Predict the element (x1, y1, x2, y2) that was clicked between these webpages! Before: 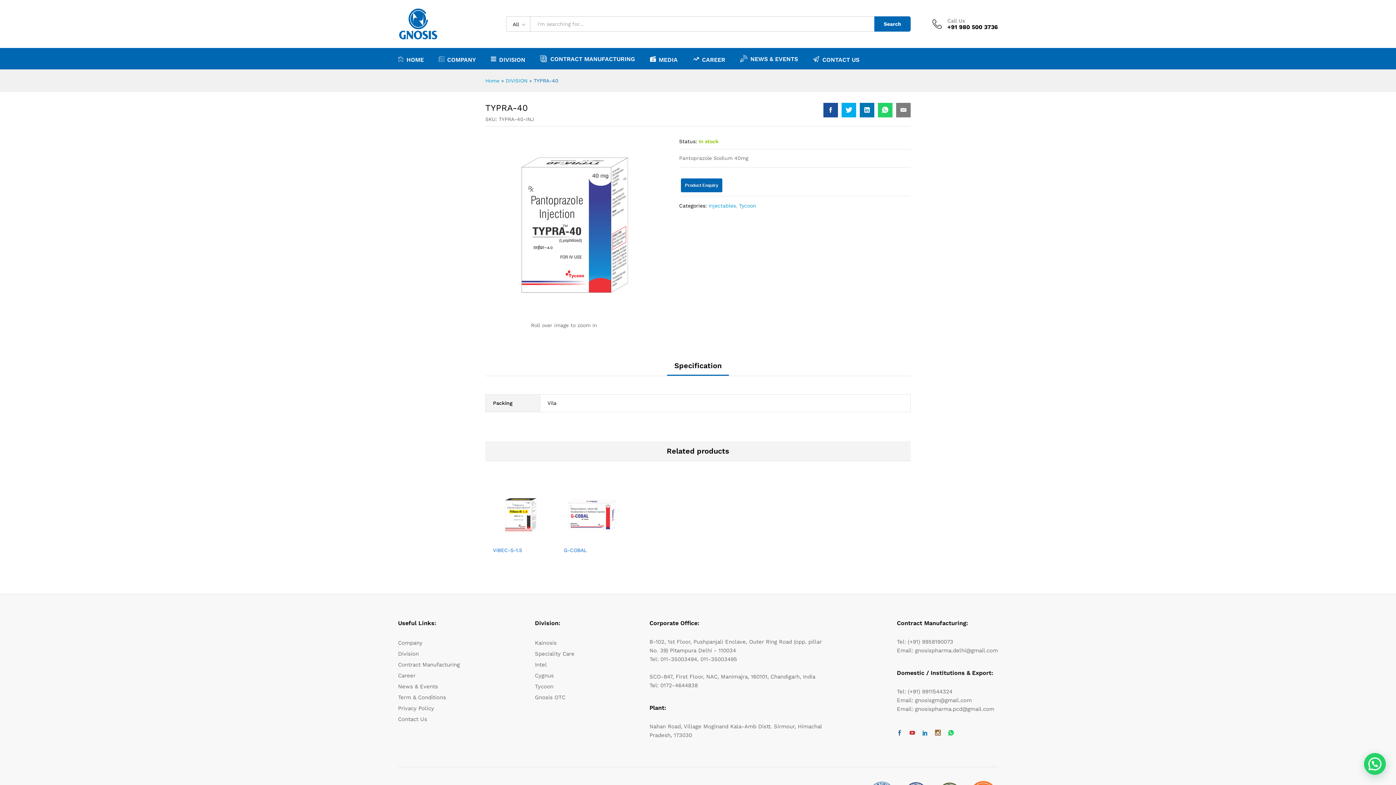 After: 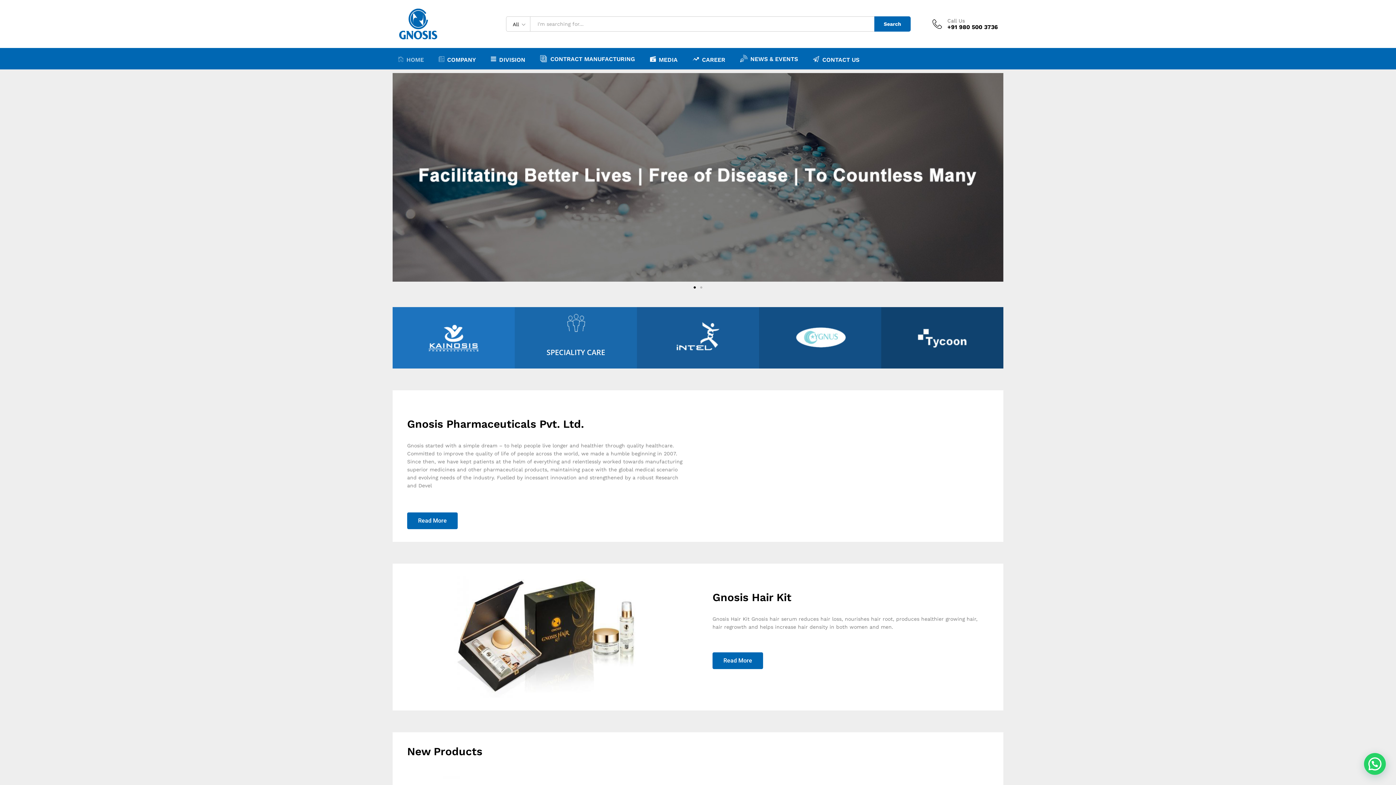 Action: label: HOME bbox: (398, 55, 424, 62)